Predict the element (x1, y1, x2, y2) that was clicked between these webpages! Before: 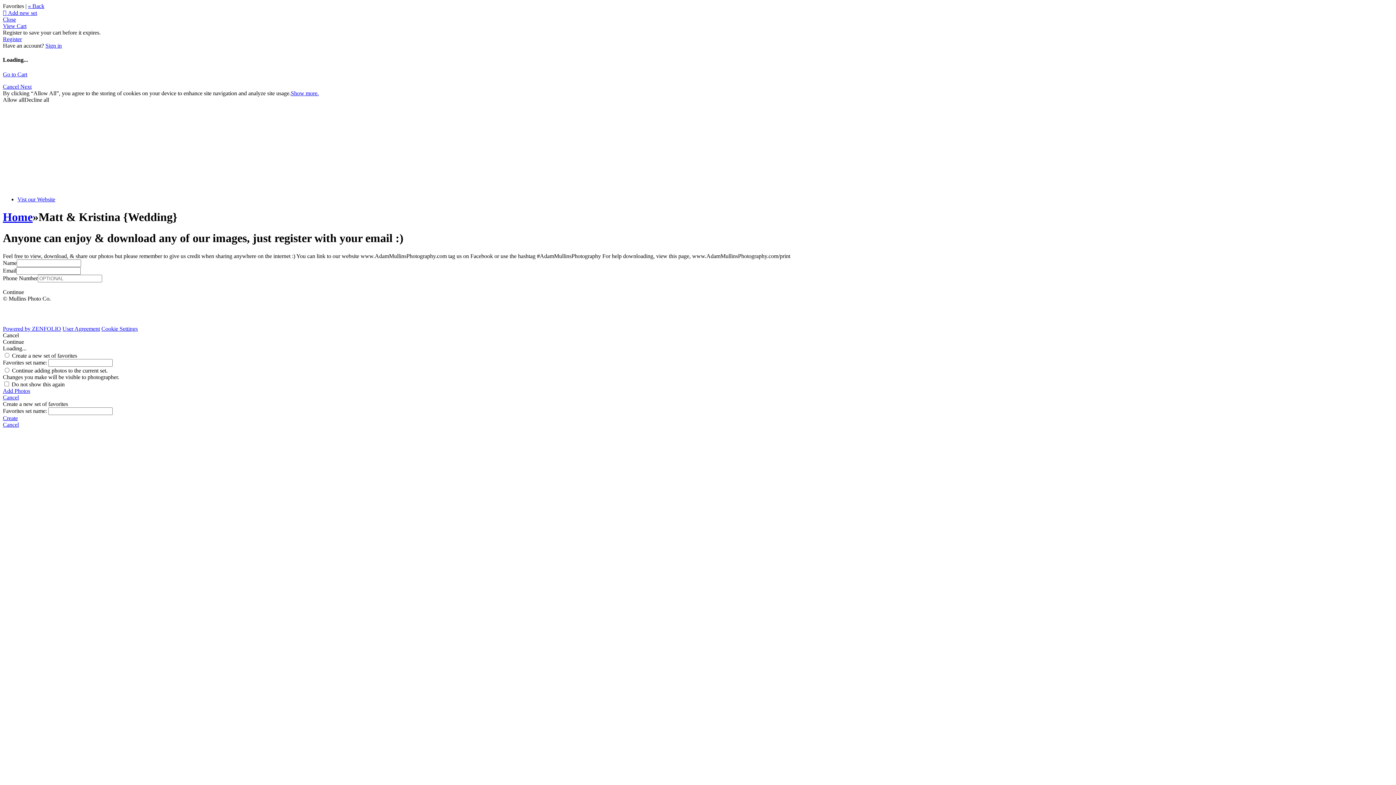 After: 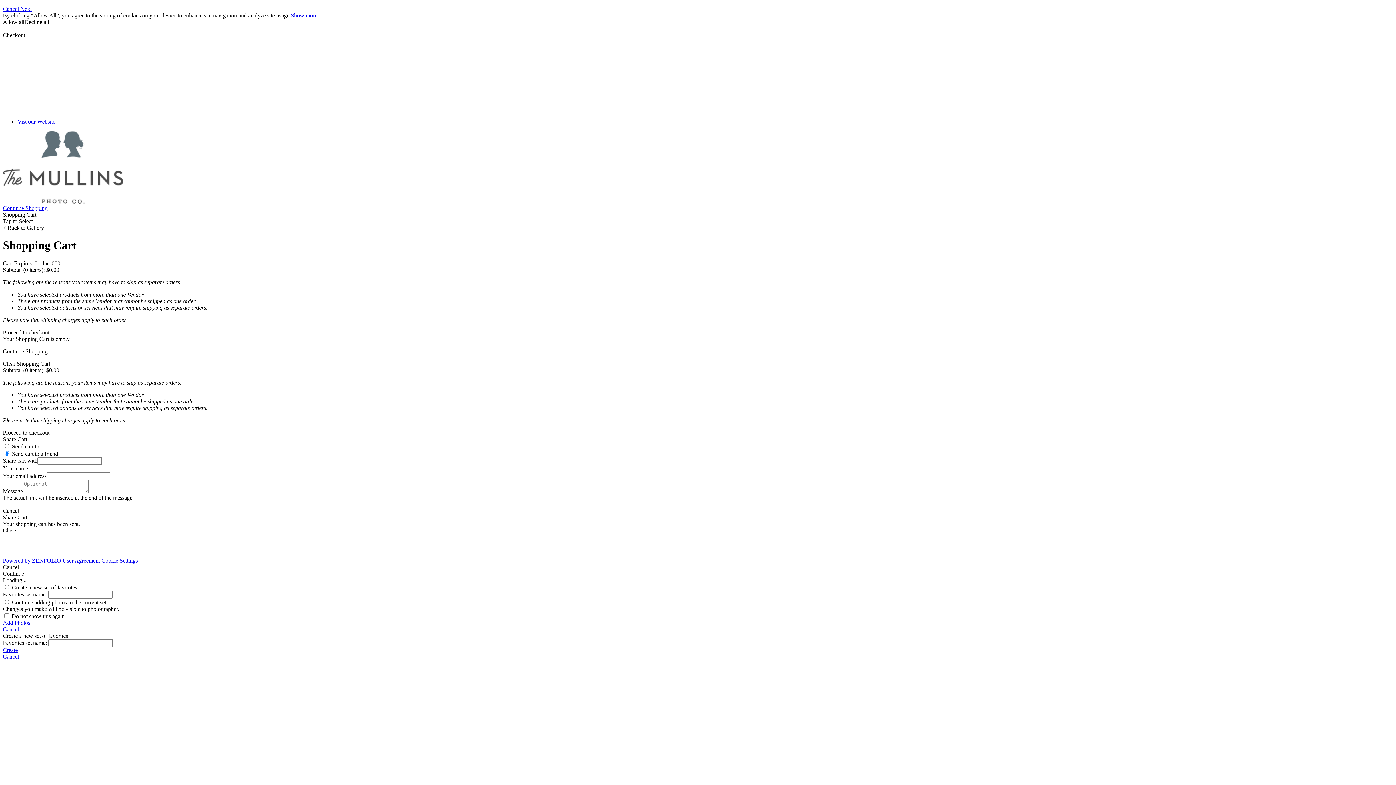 Action: label: View Cart bbox: (2, 22, 26, 29)